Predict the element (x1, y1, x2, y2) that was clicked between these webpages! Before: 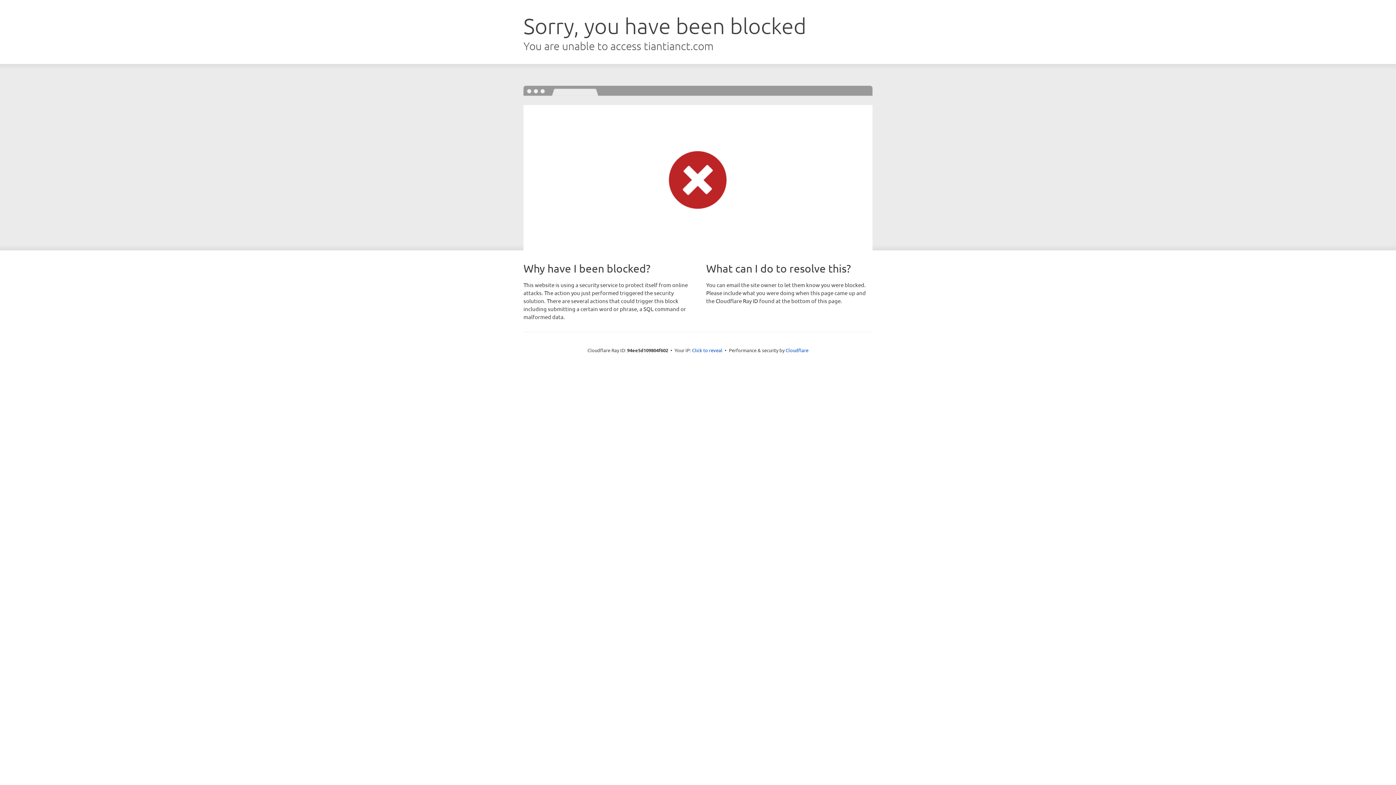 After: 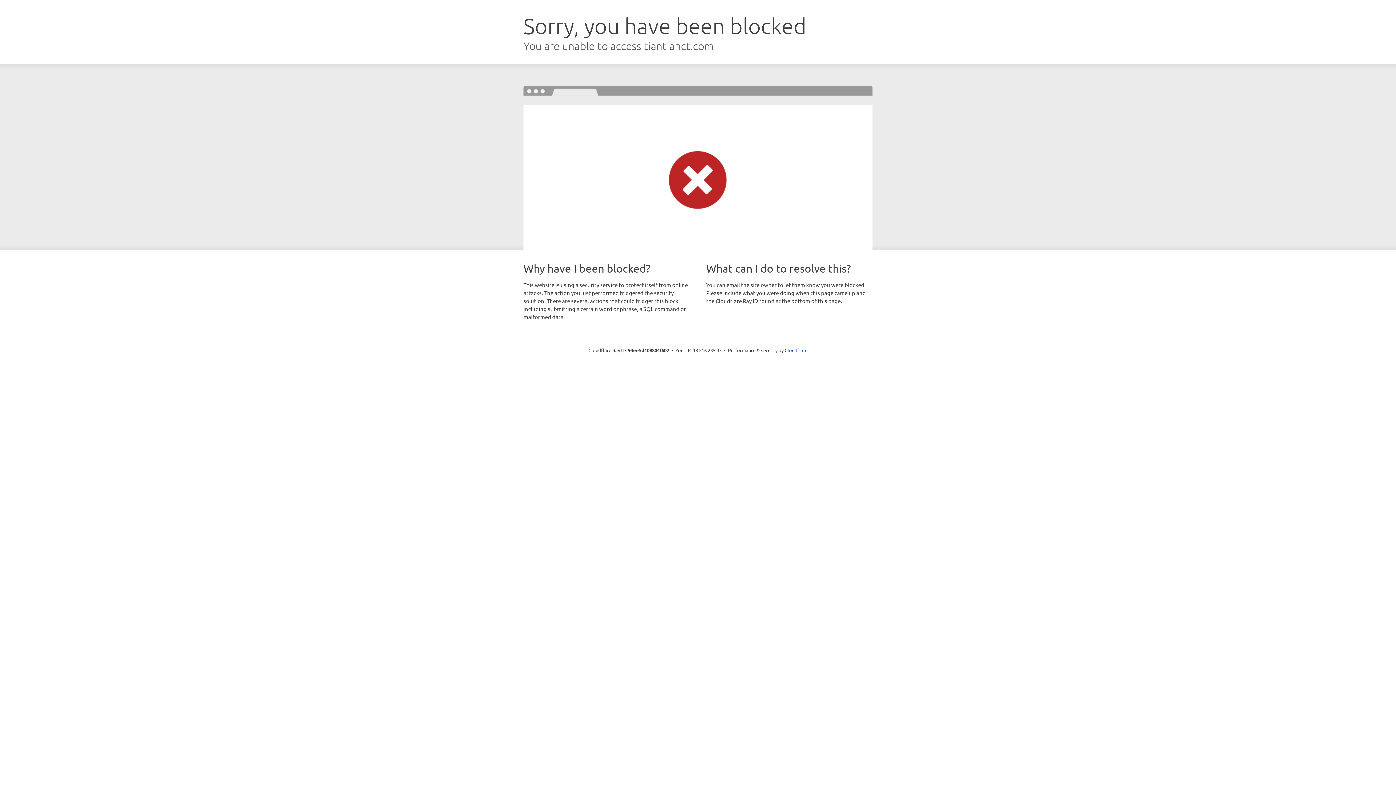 Action: bbox: (692, 346, 722, 353) label: Click to reveal